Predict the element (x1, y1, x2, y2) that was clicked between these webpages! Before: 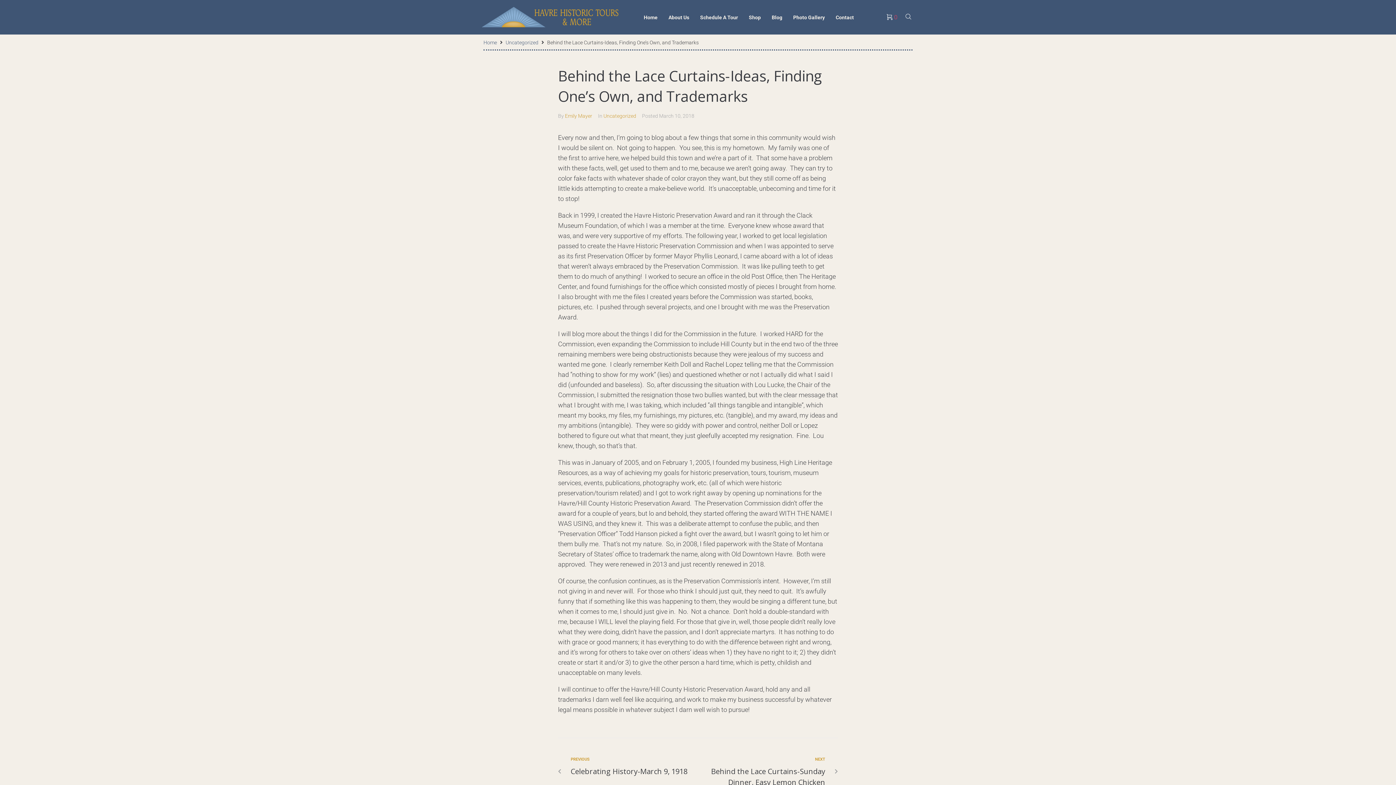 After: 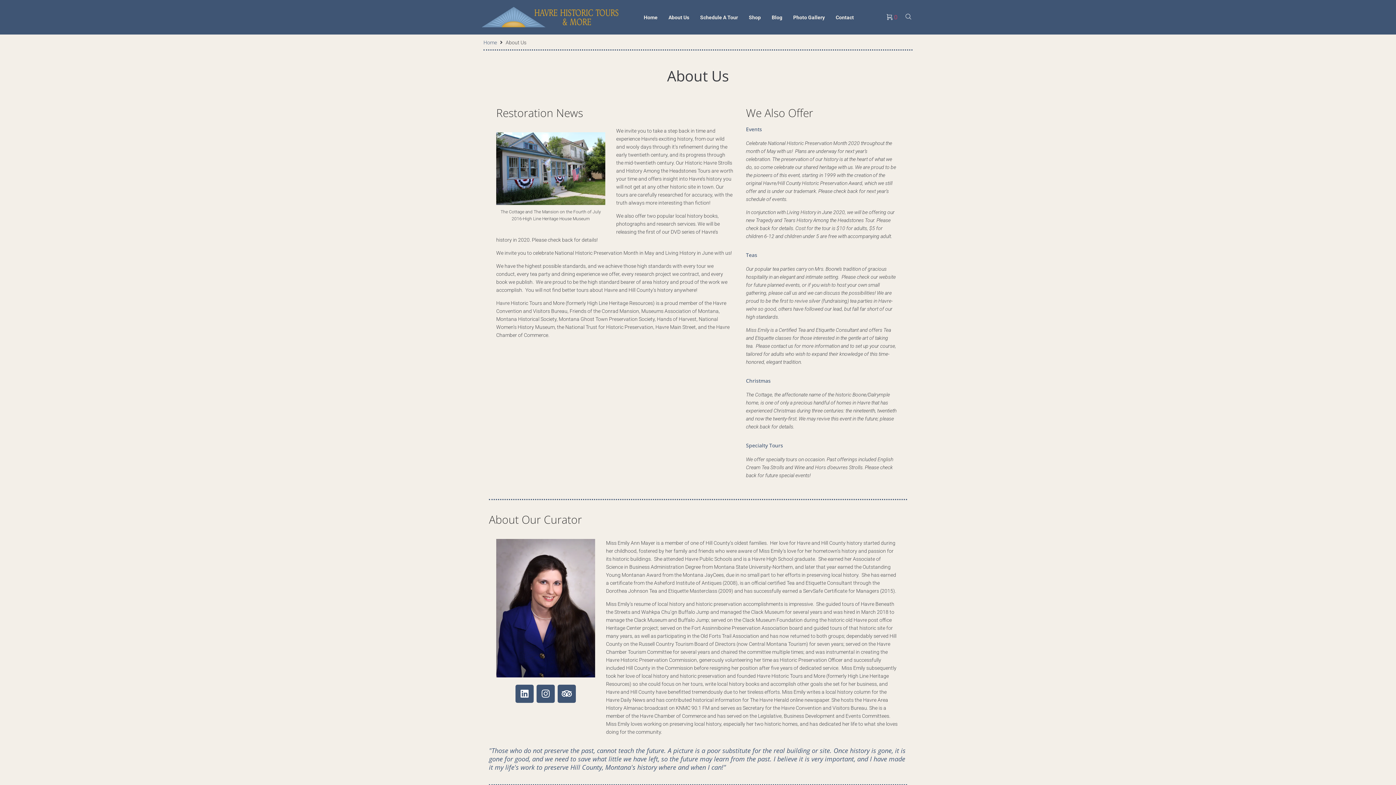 Action: label: About Us bbox: (663, 10, 694, 24)